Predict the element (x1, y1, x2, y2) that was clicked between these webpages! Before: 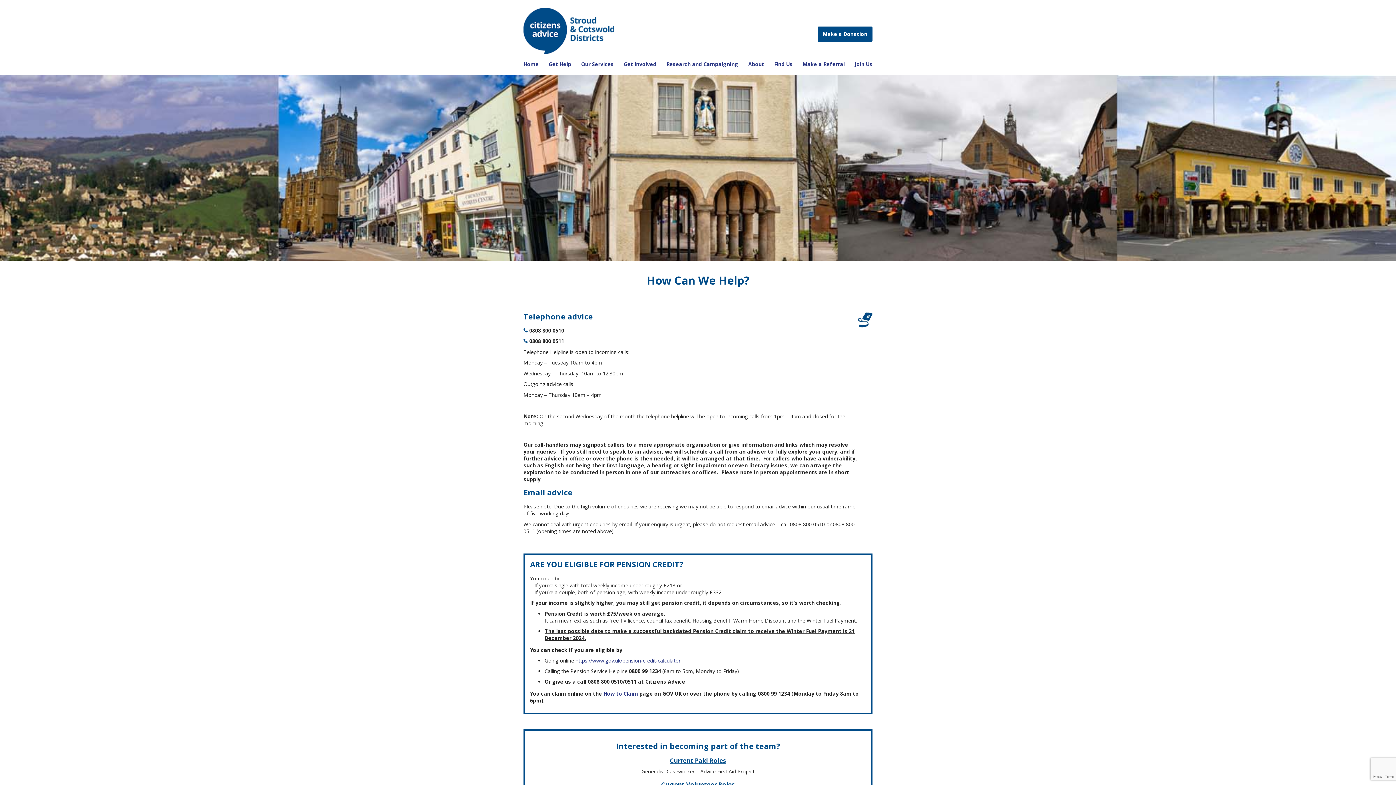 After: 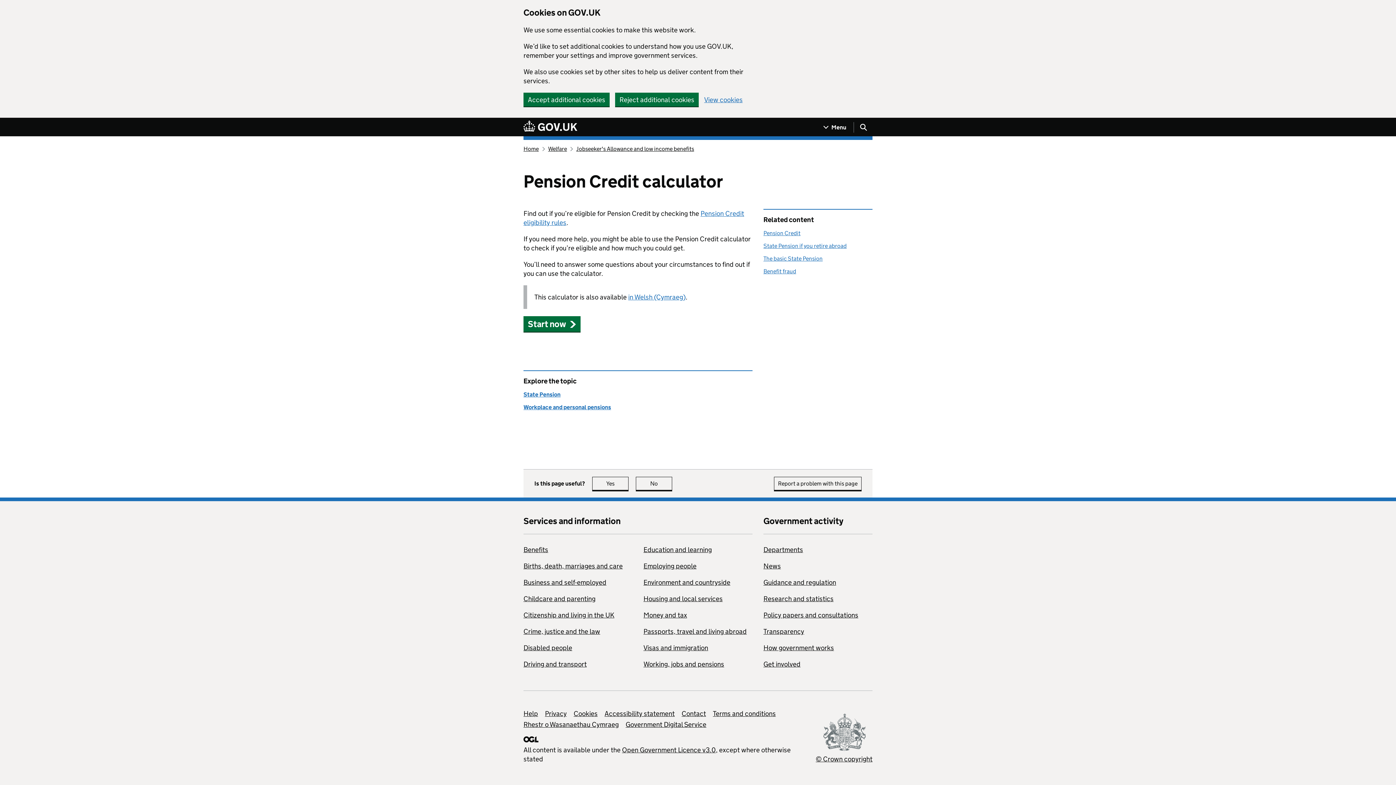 Action: bbox: (575, 657, 680, 664) label: https://www.gov.uk/pension-credit-calculator